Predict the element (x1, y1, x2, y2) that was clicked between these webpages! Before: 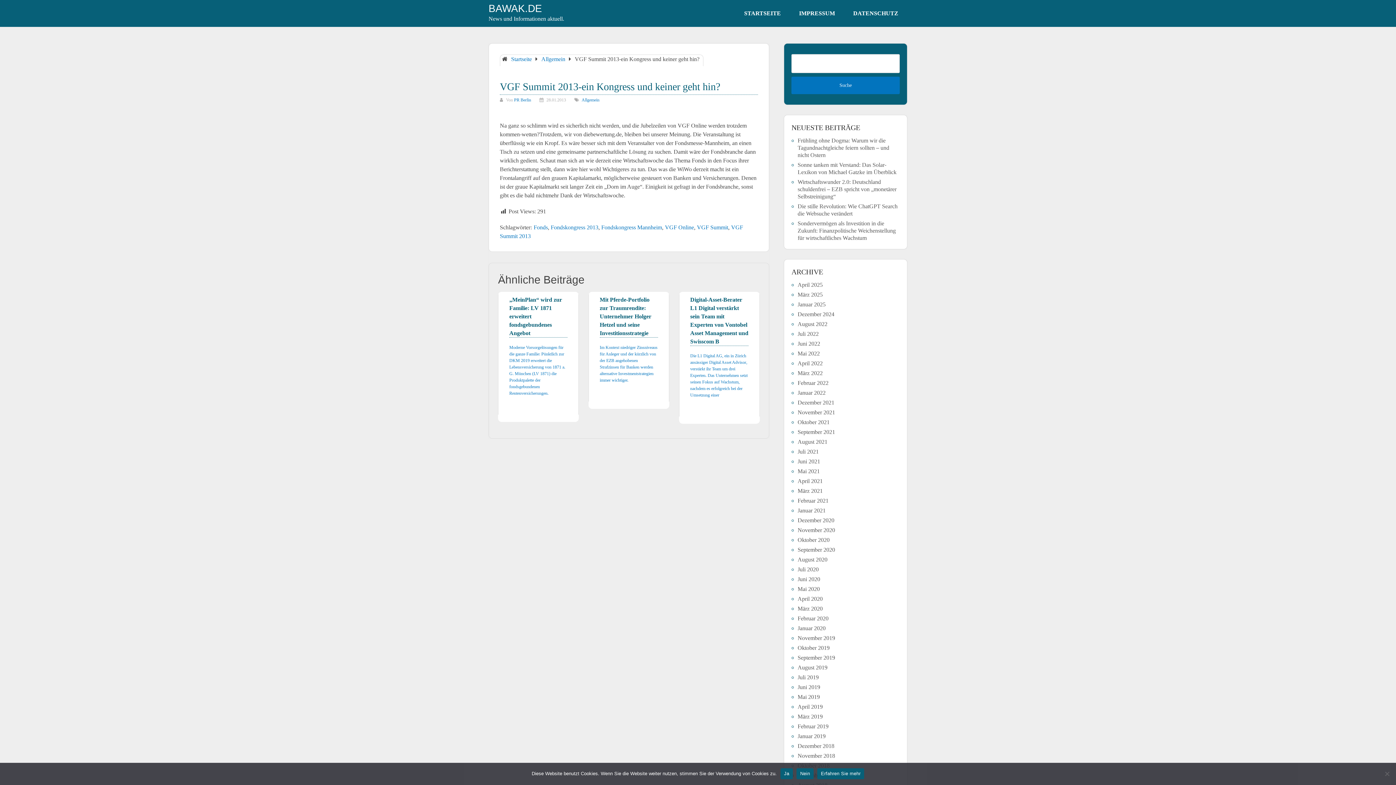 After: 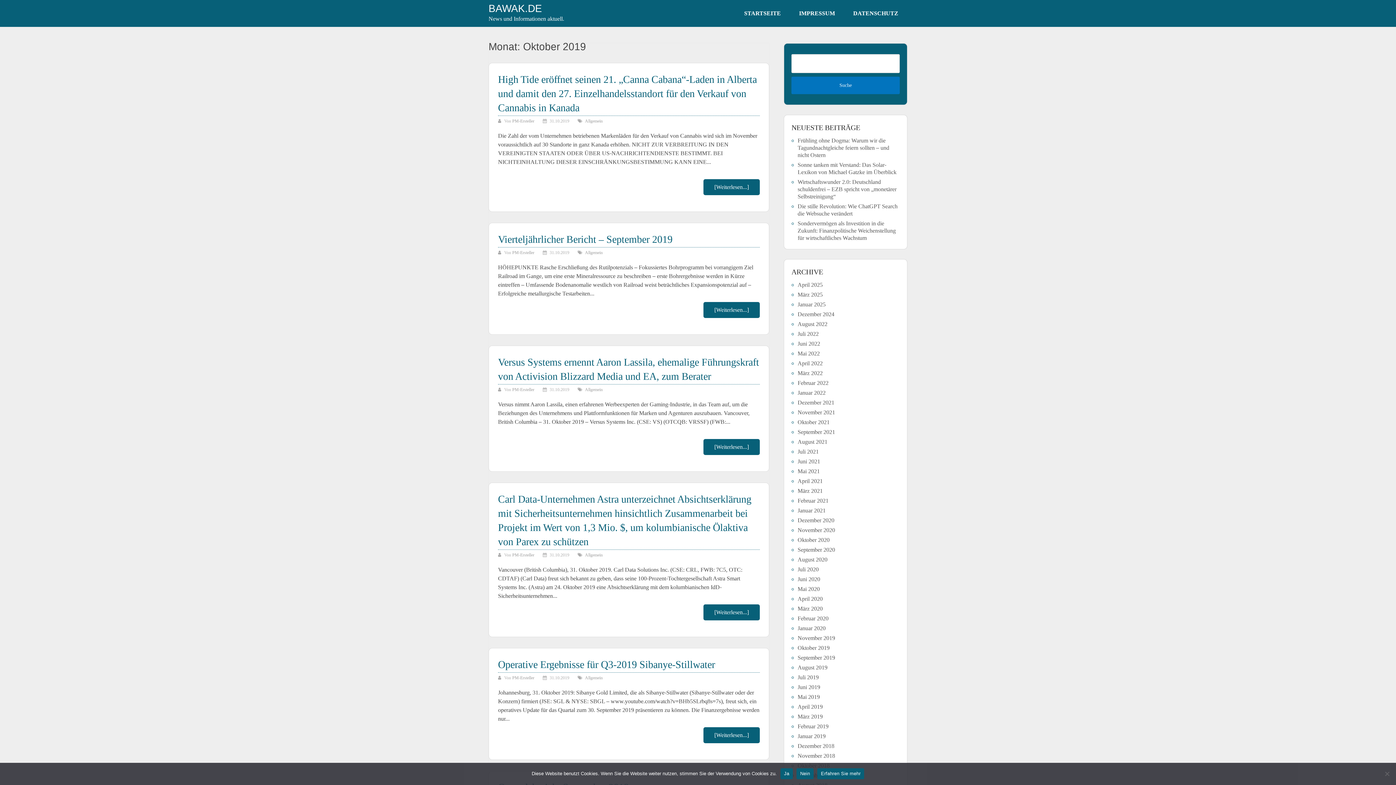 Action: bbox: (797, 645, 829, 651) label: Oktober 2019